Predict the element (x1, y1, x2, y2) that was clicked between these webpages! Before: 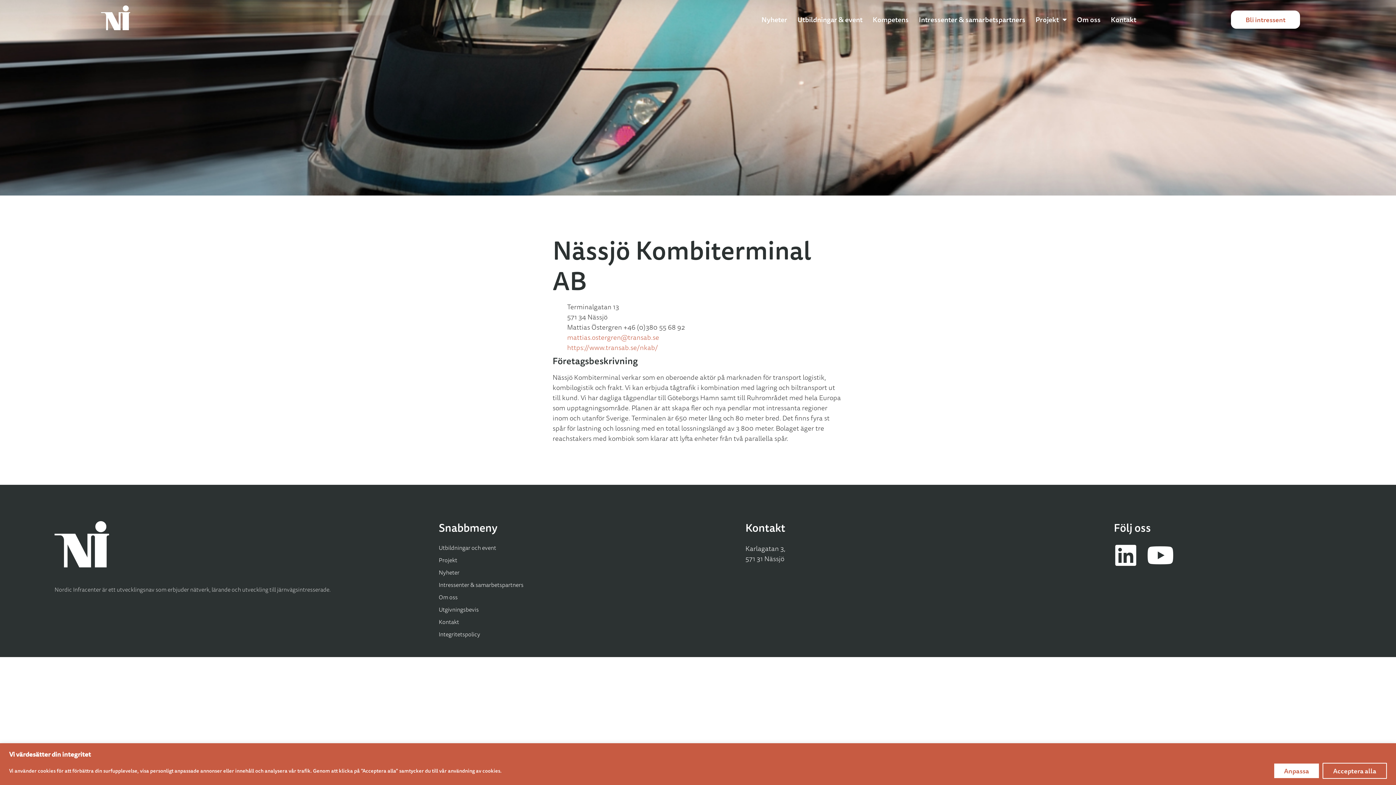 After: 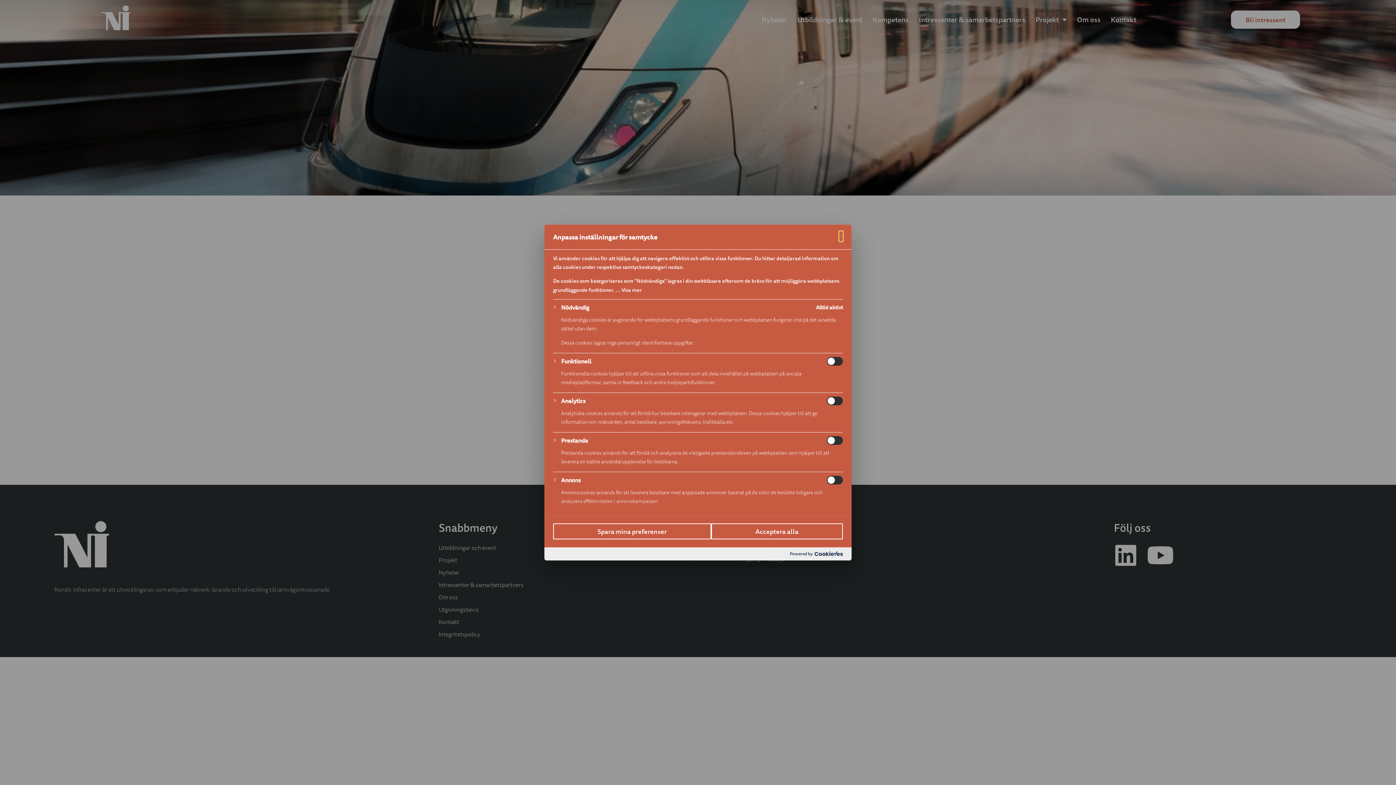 Action: label: Anpassa bbox: (1273, 763, 1320, 779)